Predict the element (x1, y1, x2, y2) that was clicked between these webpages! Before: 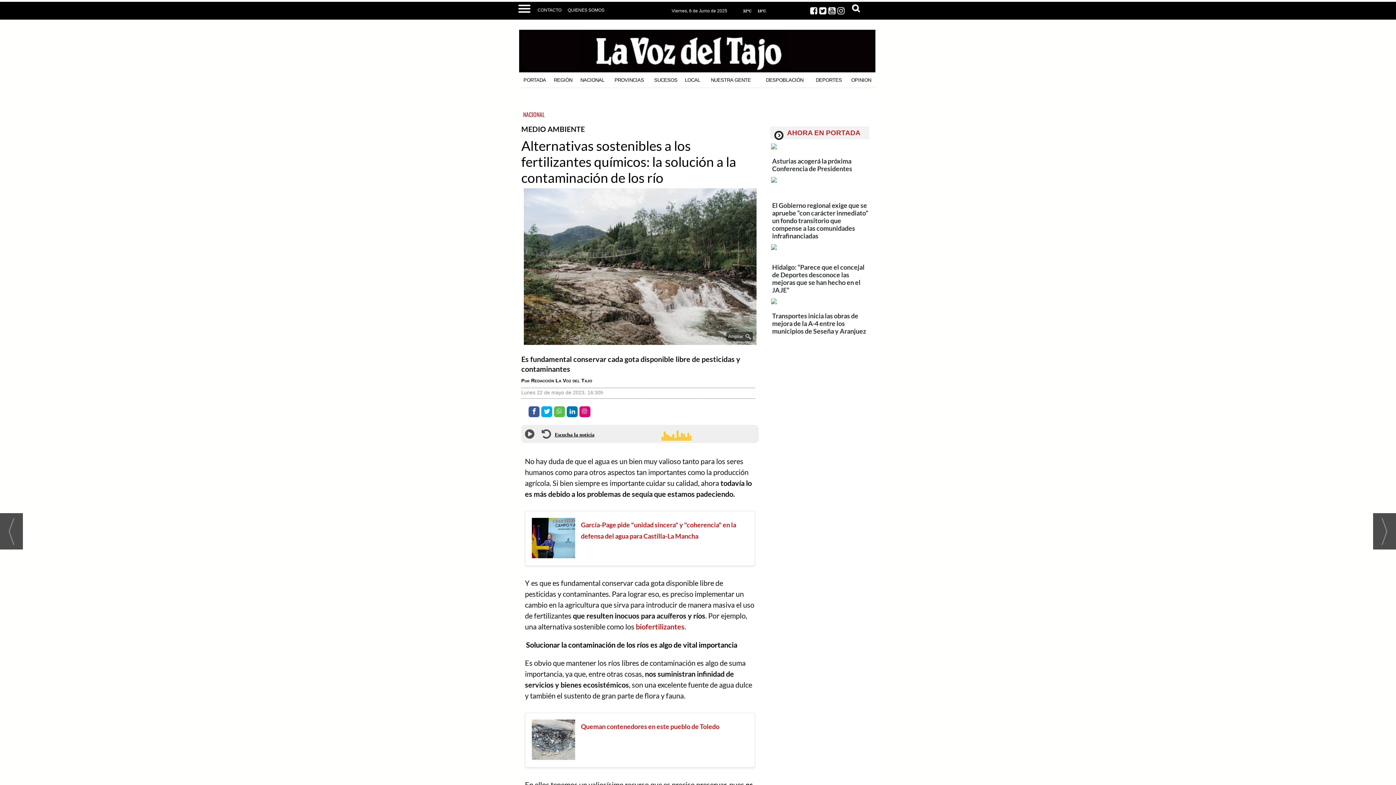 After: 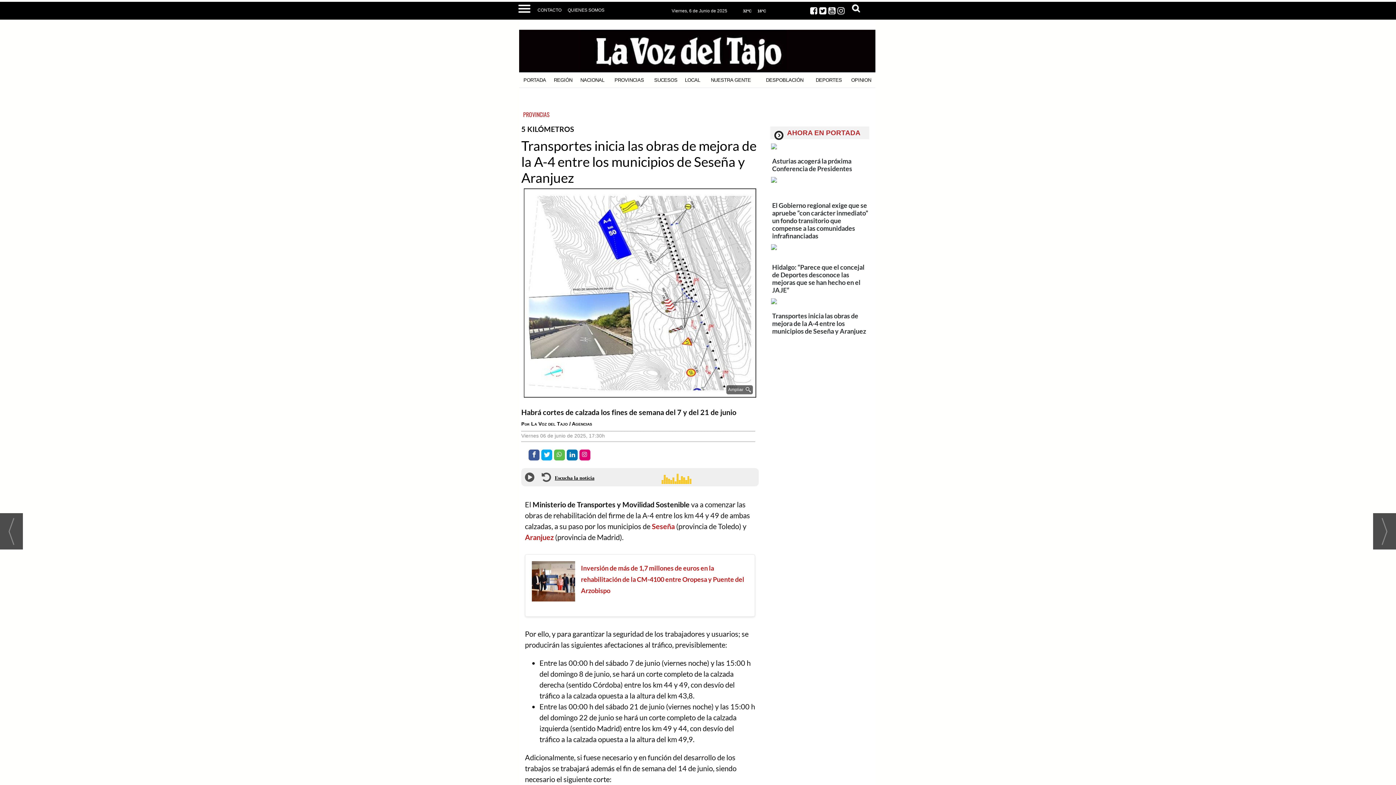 Action: bbox: (772, 312, 866, 335) label: Transportes inicia las obras de mejora de la A-4 entre los municipios de Seseña y Aranjuez